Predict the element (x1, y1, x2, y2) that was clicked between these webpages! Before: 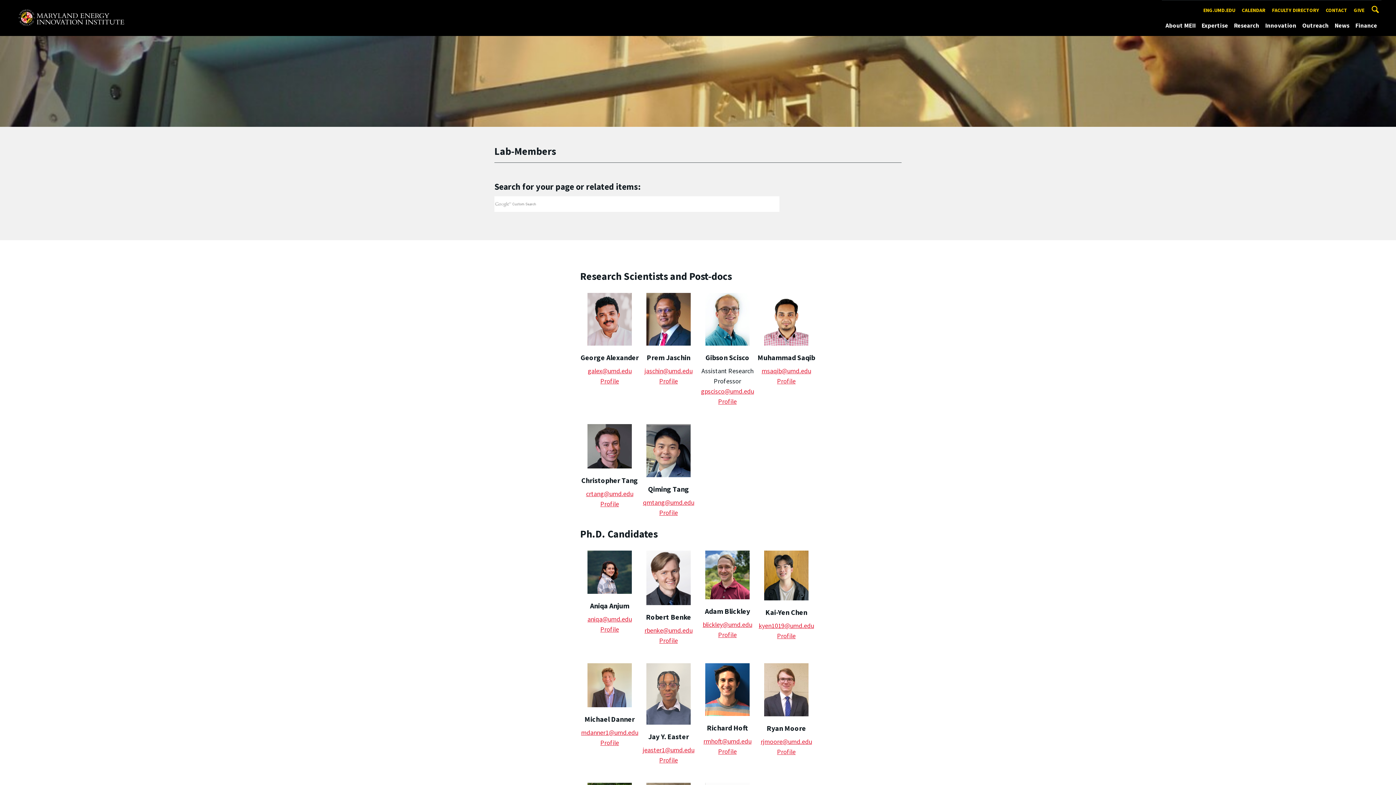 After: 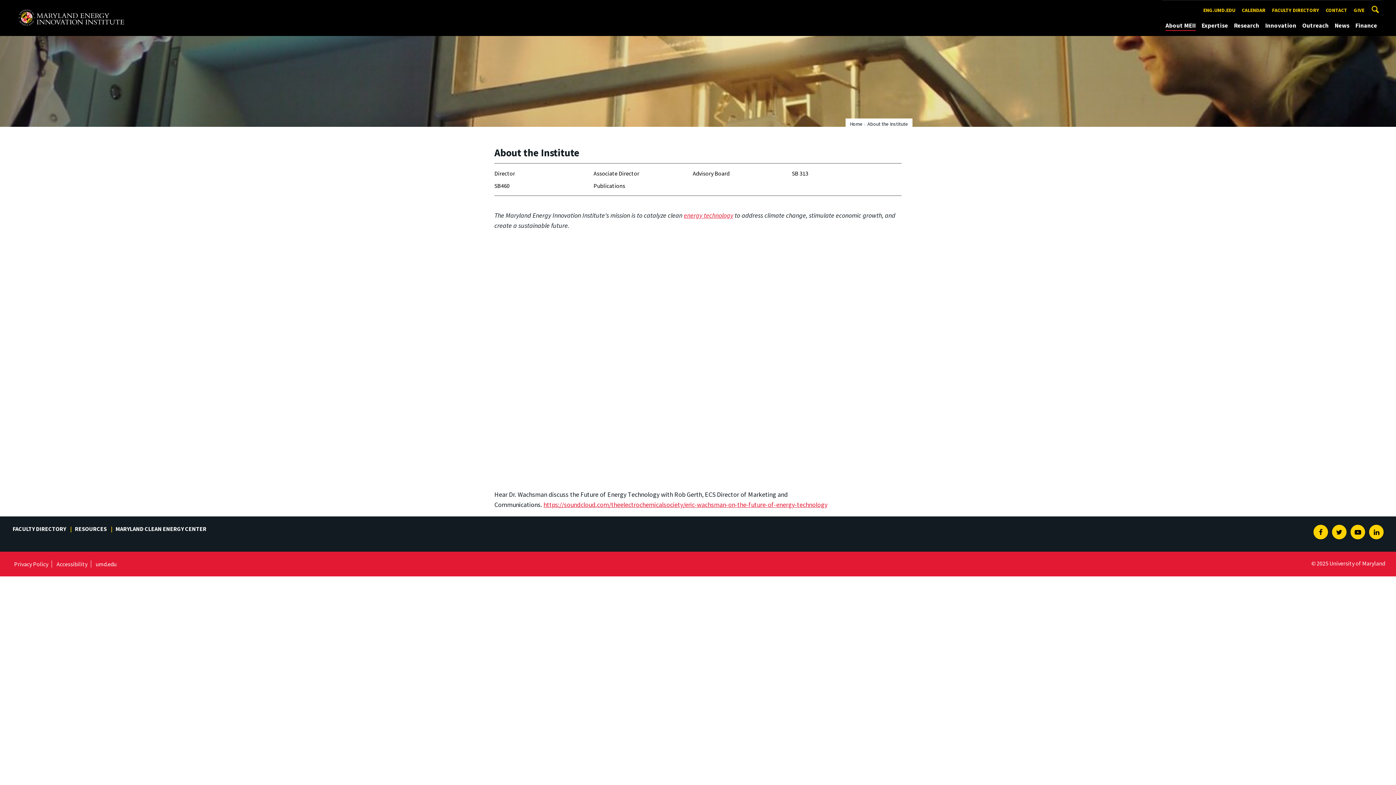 Action: label: About MEII bbox: (1165, 20, 1196, 30)